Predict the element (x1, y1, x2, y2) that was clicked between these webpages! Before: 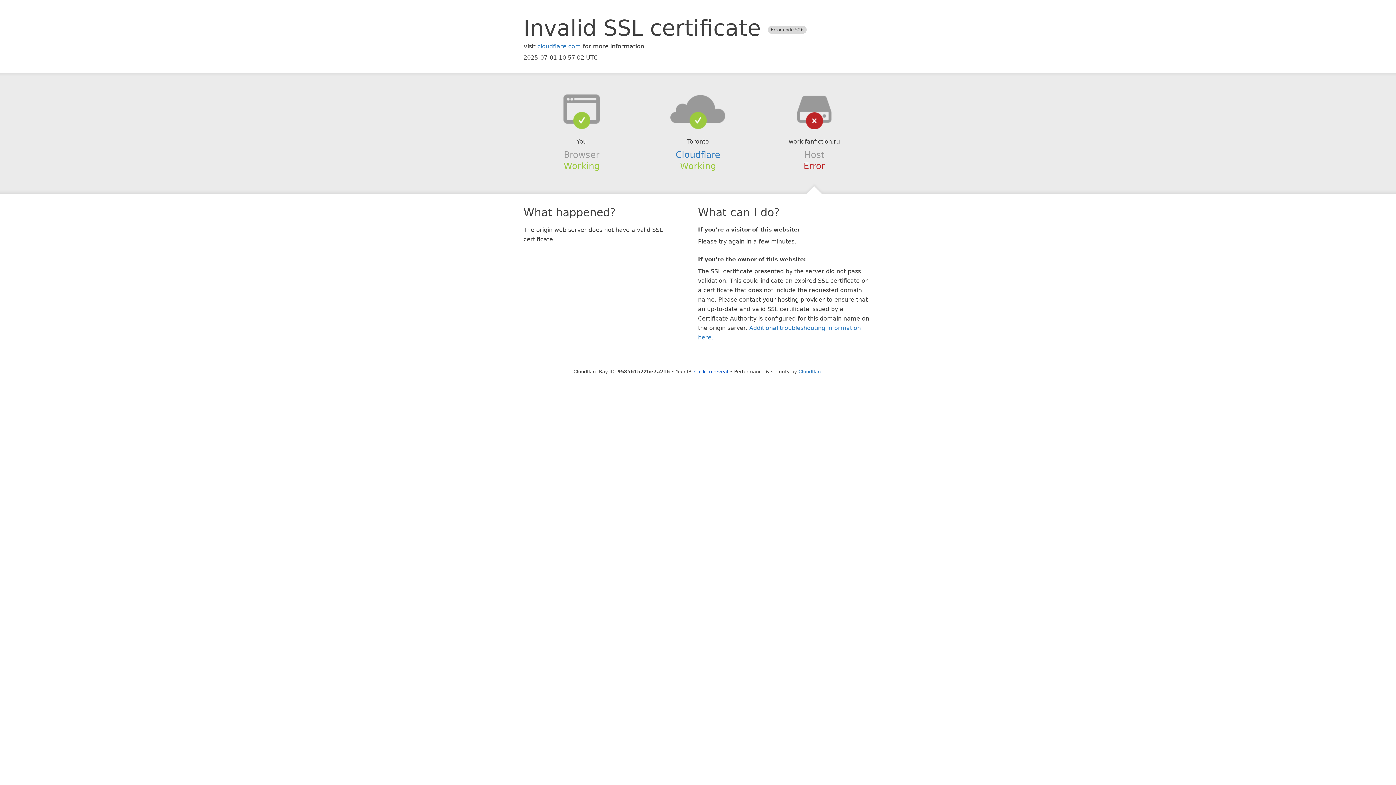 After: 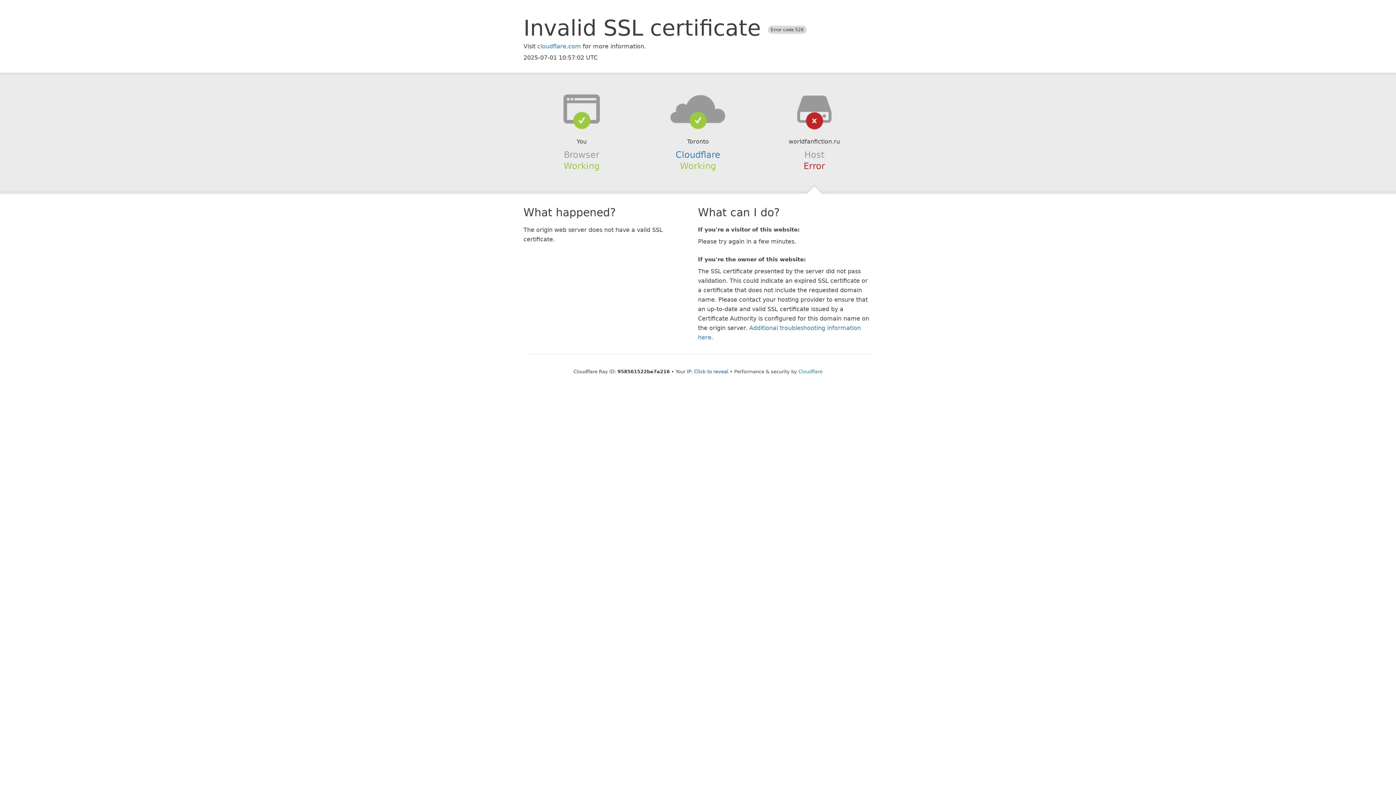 Action: bbox: (639, 94, 756, 123)